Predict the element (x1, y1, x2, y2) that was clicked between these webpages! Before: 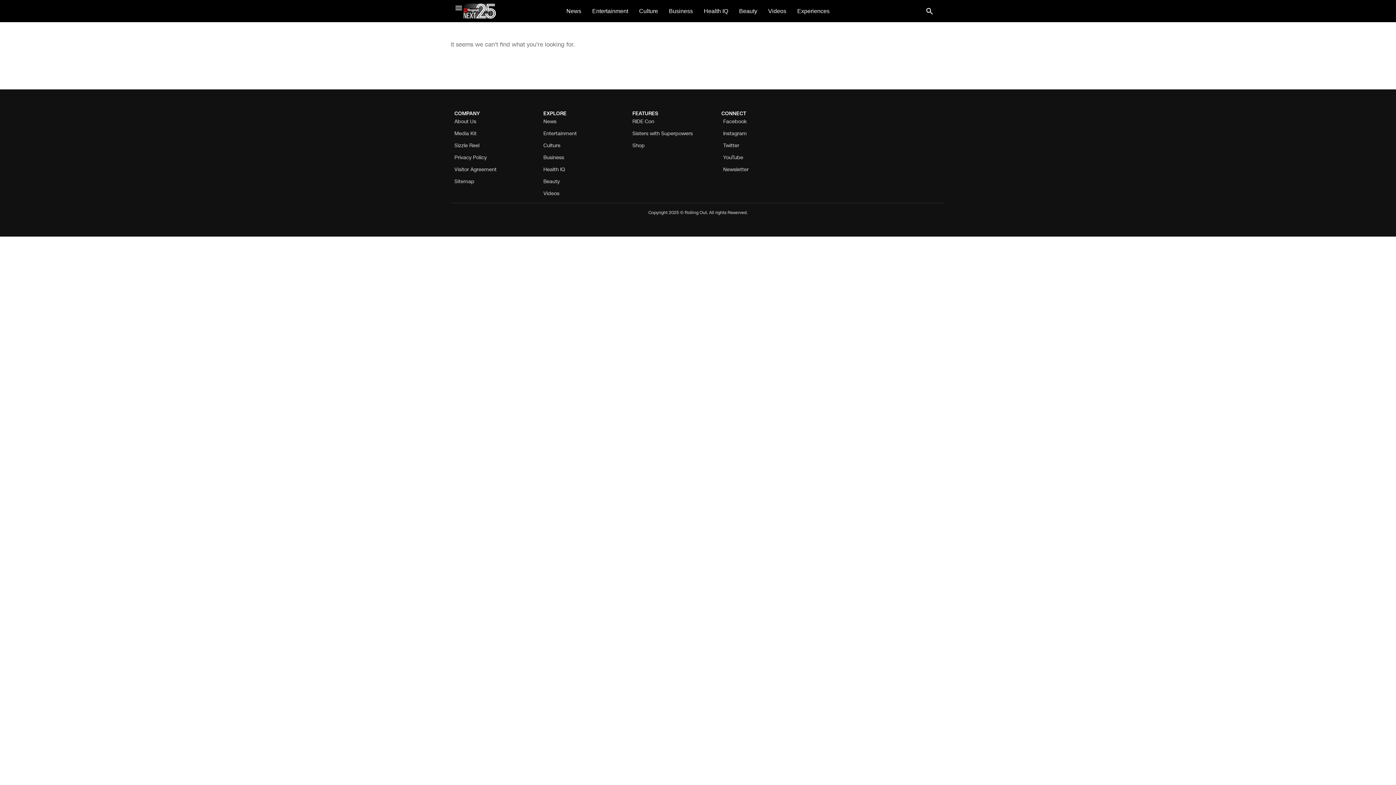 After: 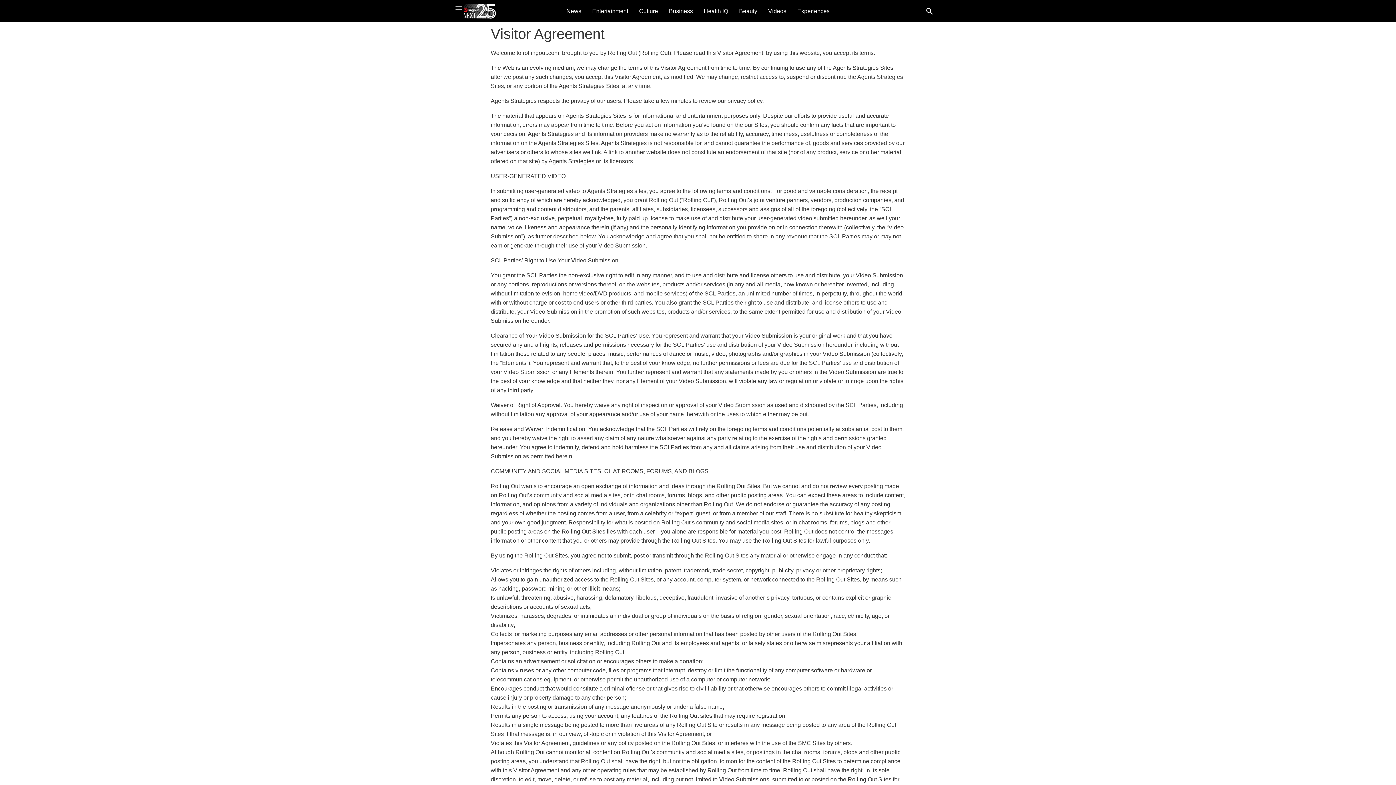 Action: bbox: (454, 164, 536, 175) label: Visitor Agreement